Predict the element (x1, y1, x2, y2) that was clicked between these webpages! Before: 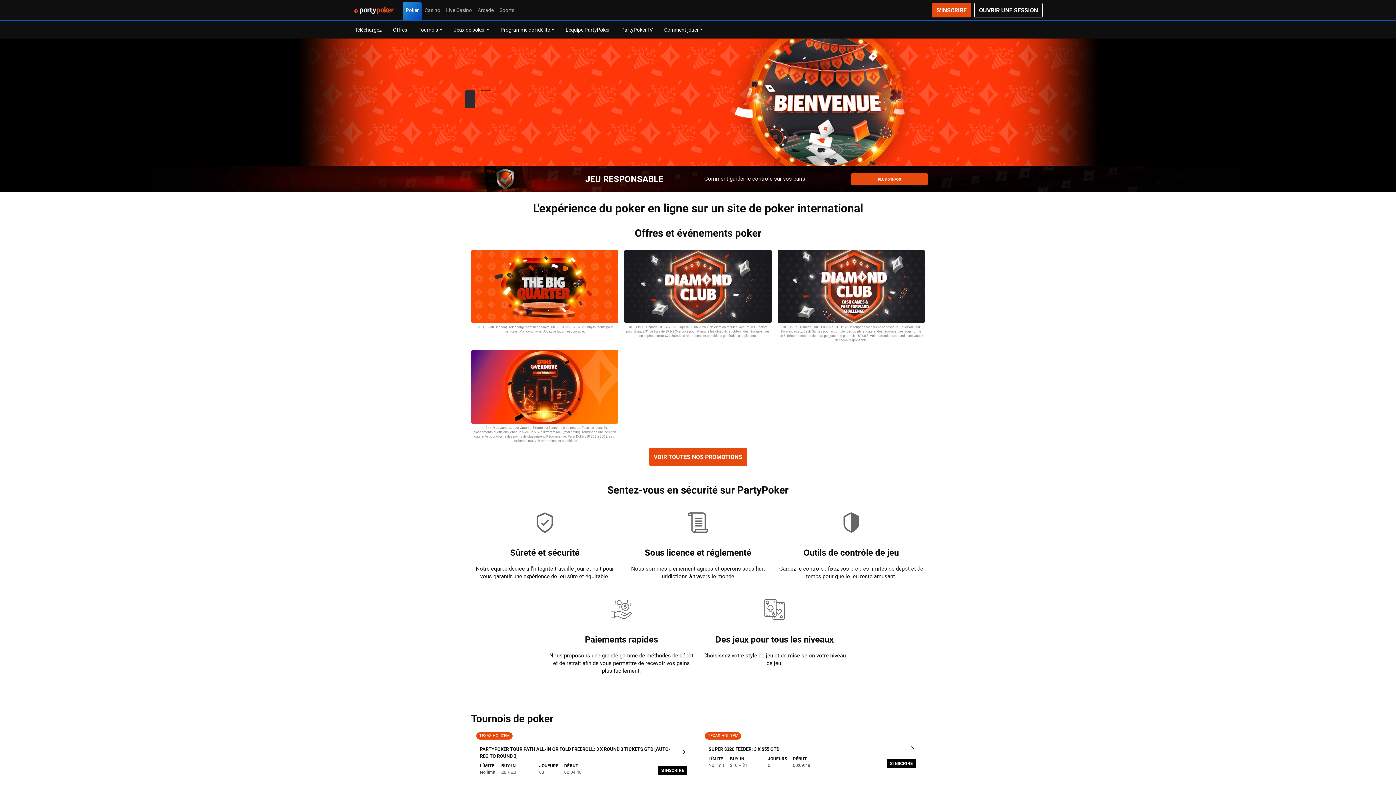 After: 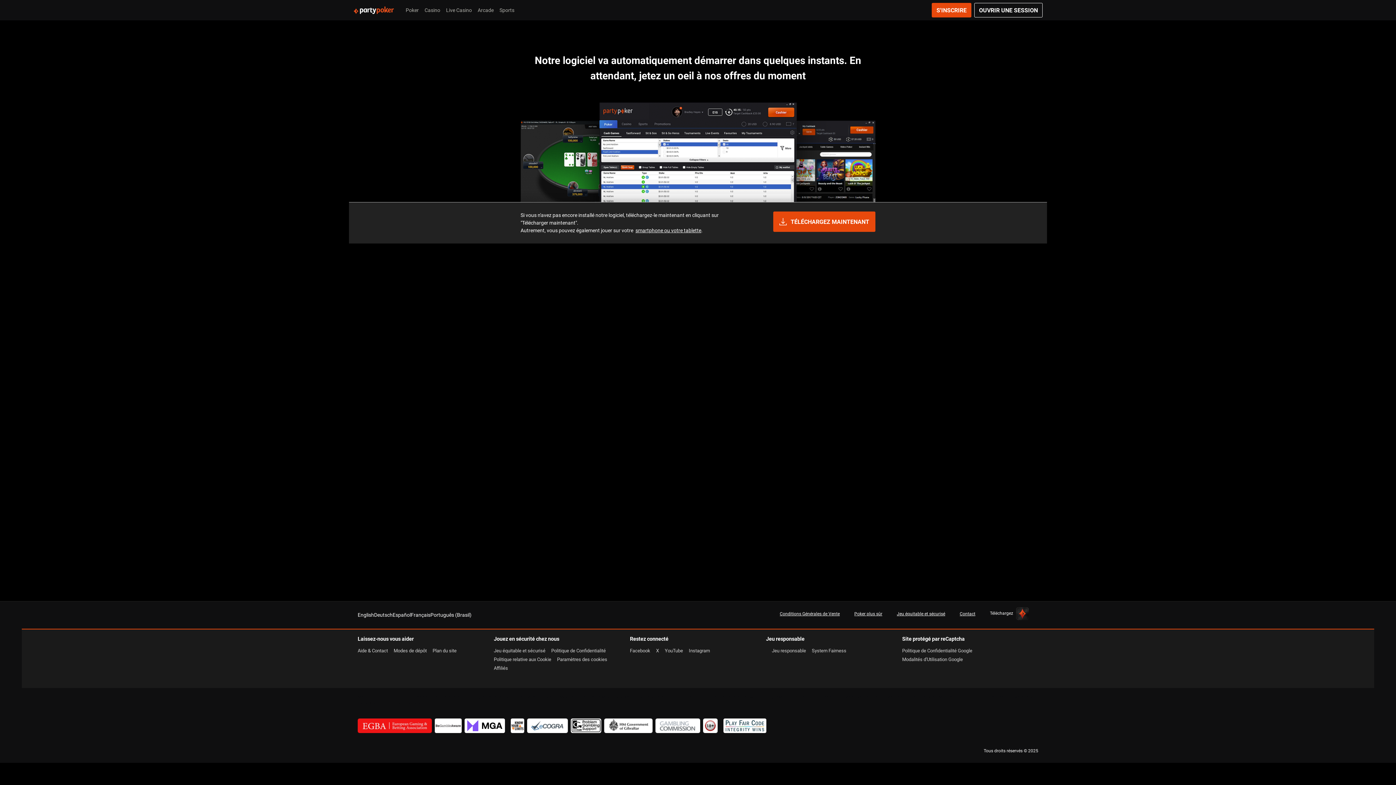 Action: bbox: (886, 758, 916, 769) label: S'INSCRIRE